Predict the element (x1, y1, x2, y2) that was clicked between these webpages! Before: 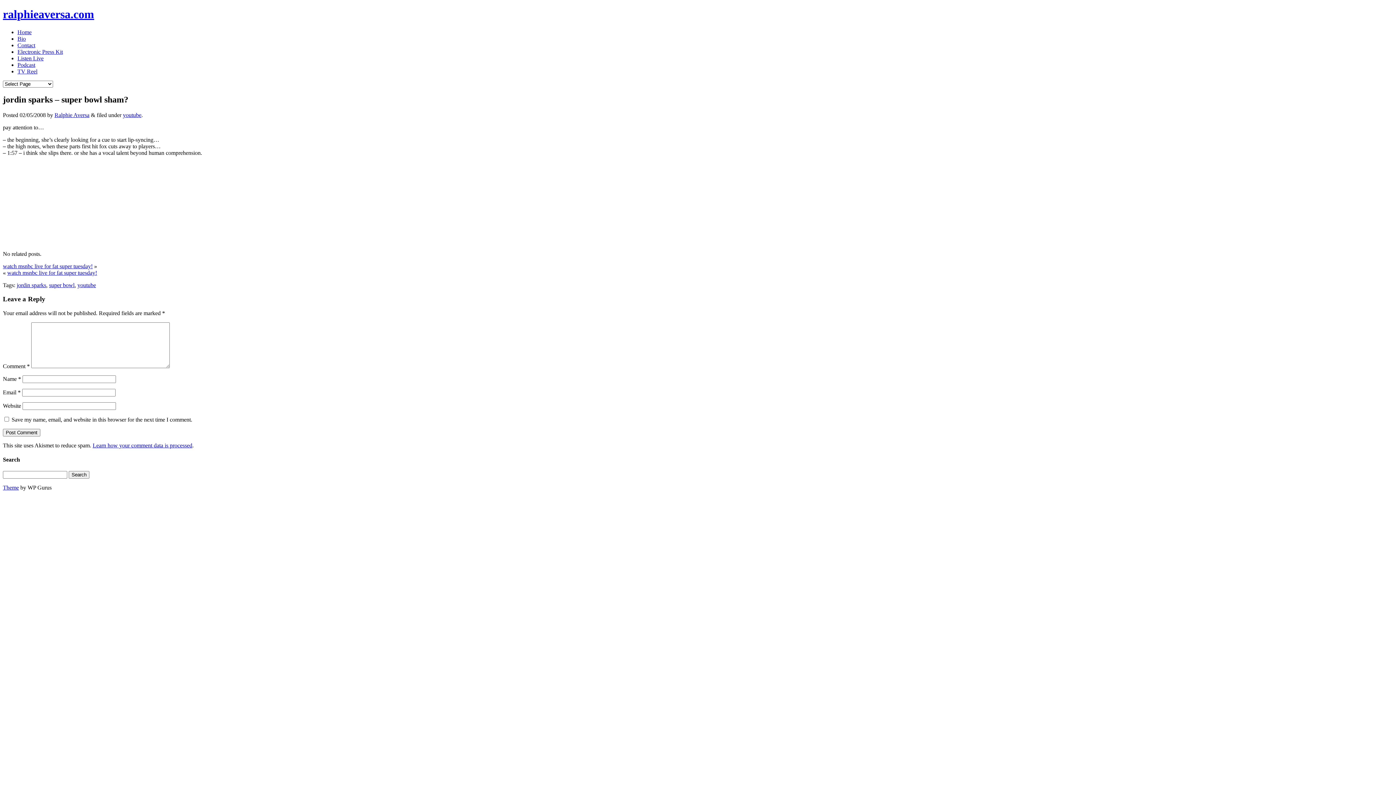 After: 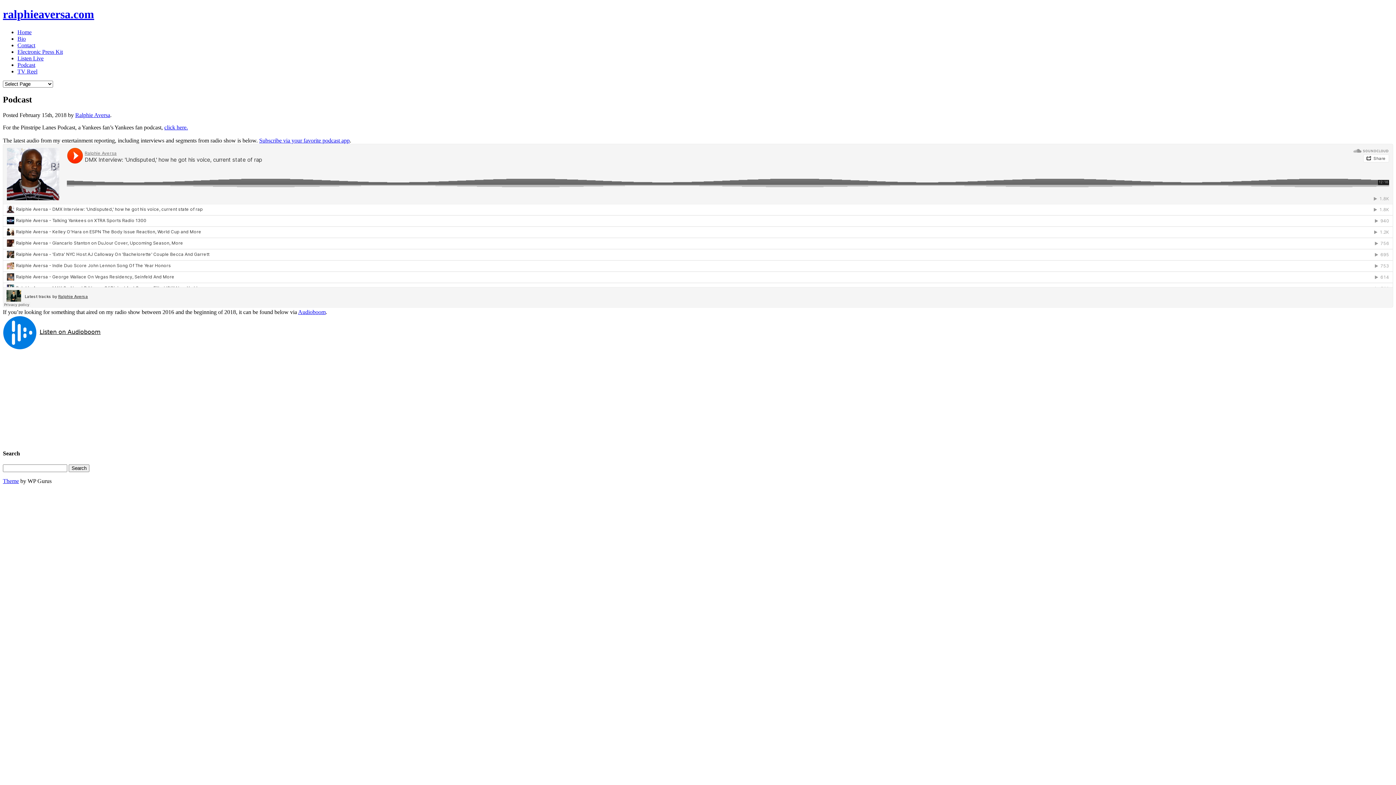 Action: bbox: (17, 61, 35, 67) label: Podcast